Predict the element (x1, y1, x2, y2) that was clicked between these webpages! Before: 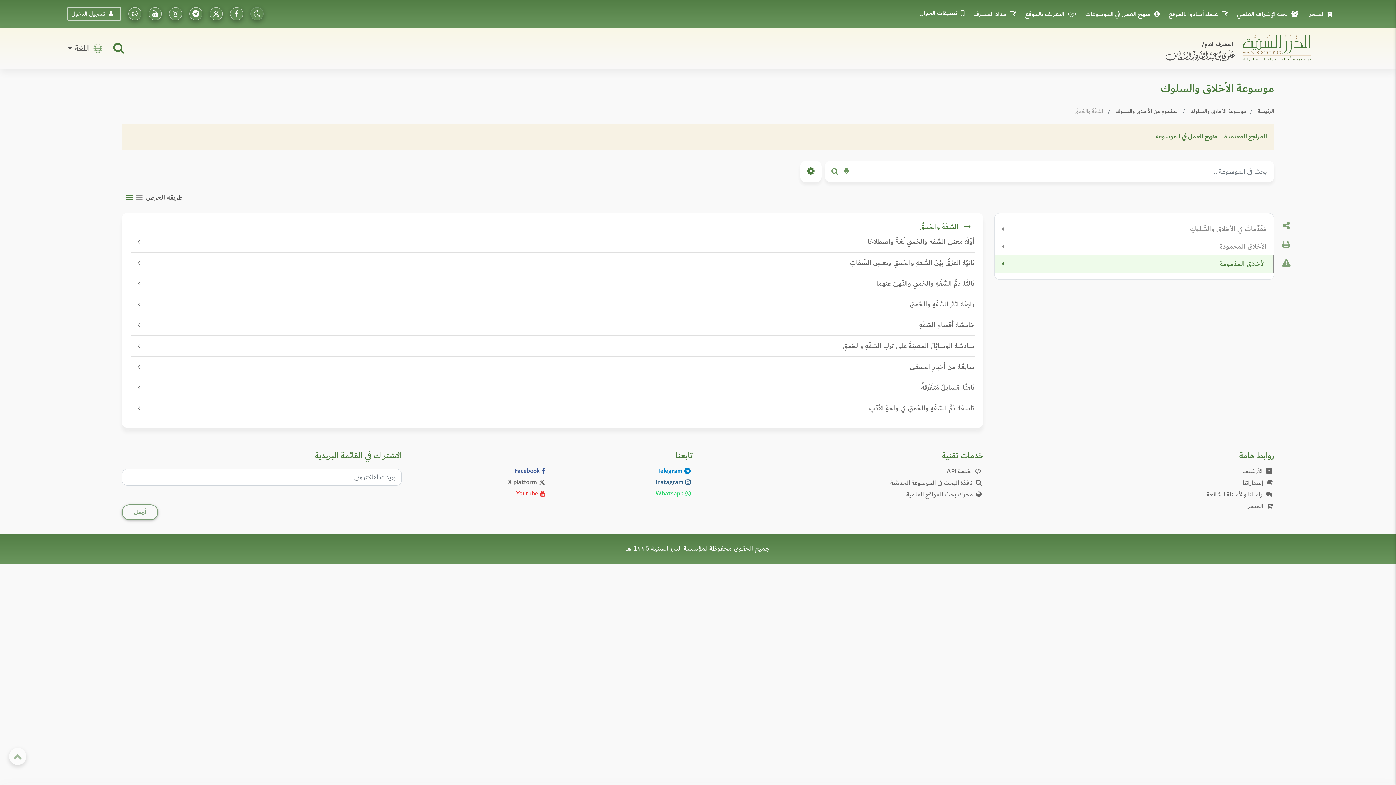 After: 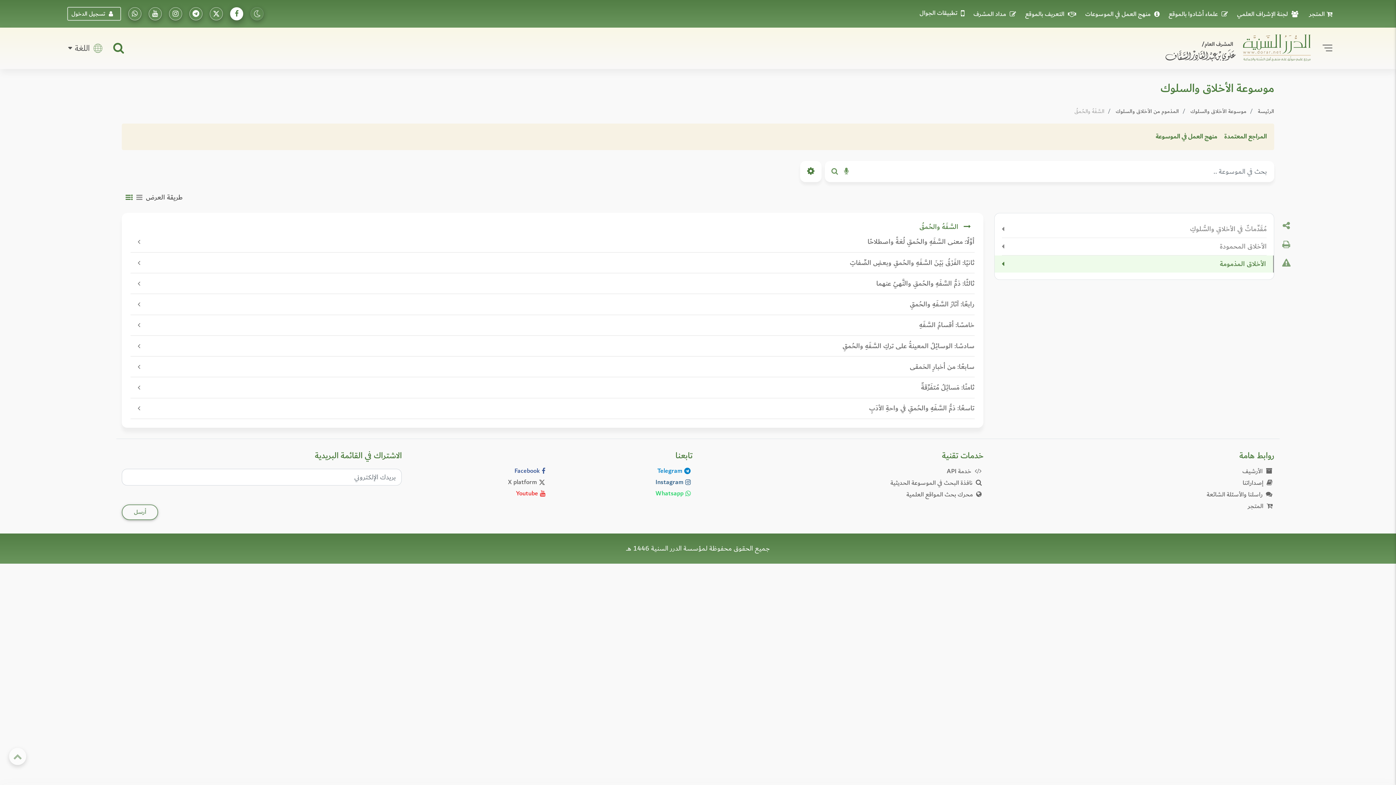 Action: bbox: (230, 7, 243, 20) label: تابعونا على فيسبووك